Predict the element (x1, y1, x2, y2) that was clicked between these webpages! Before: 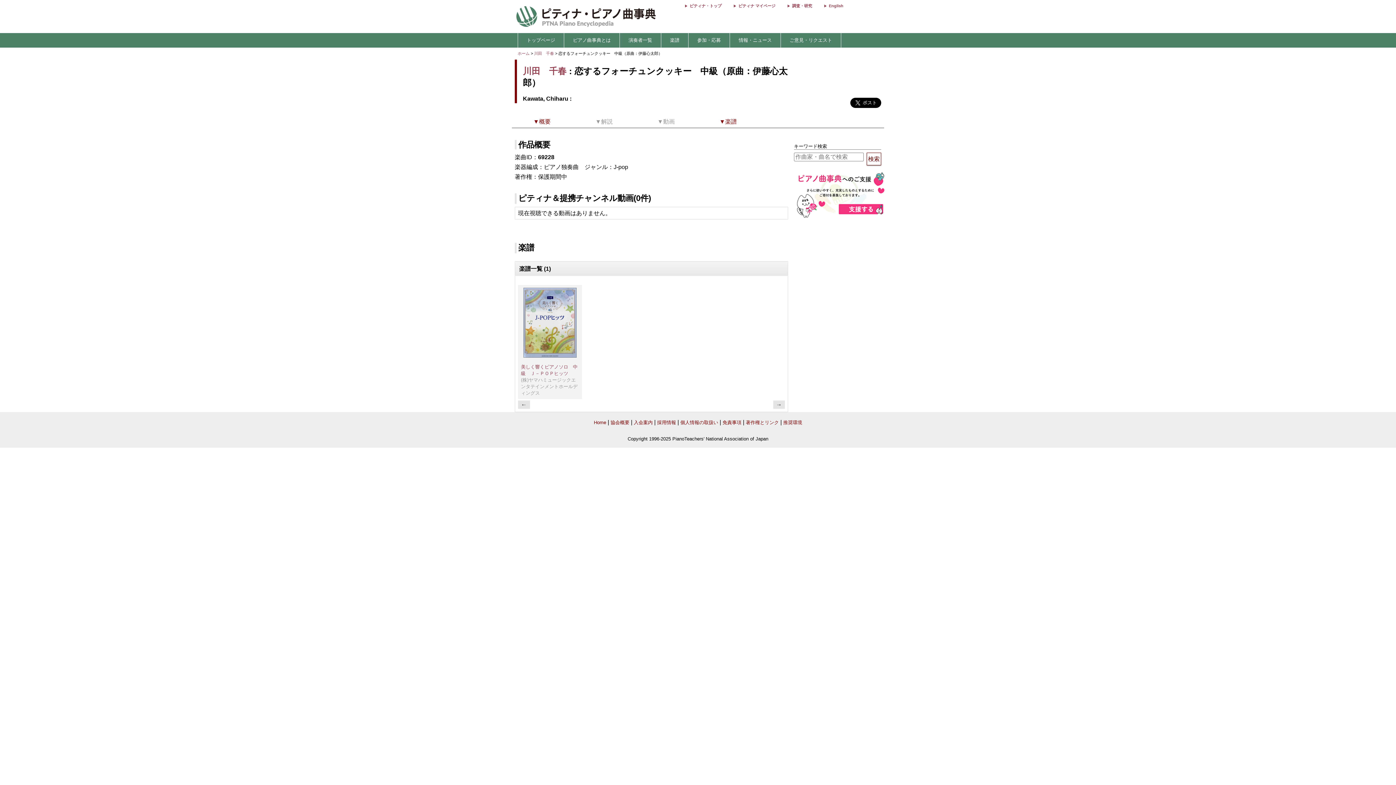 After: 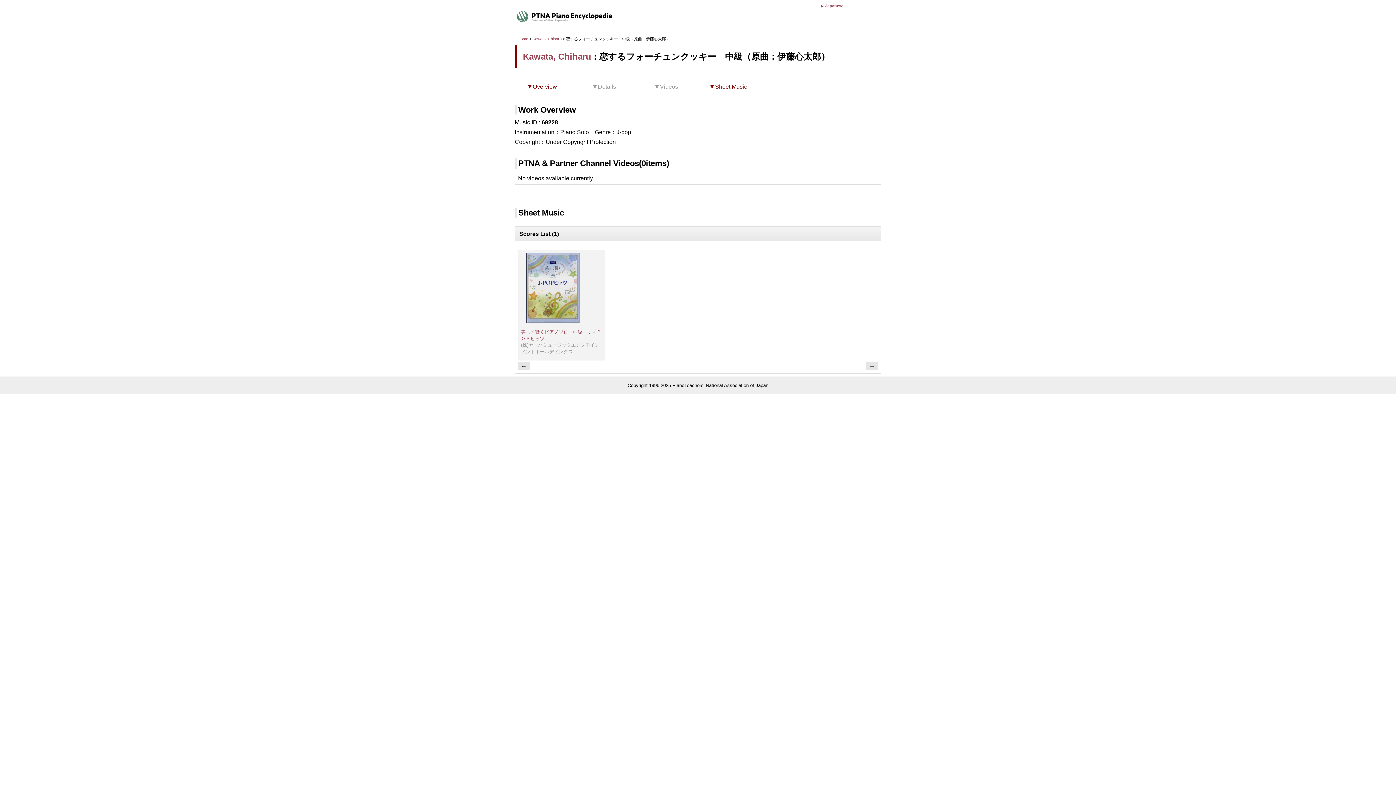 Action: bbox: (818, 2, 843, 9) label: English